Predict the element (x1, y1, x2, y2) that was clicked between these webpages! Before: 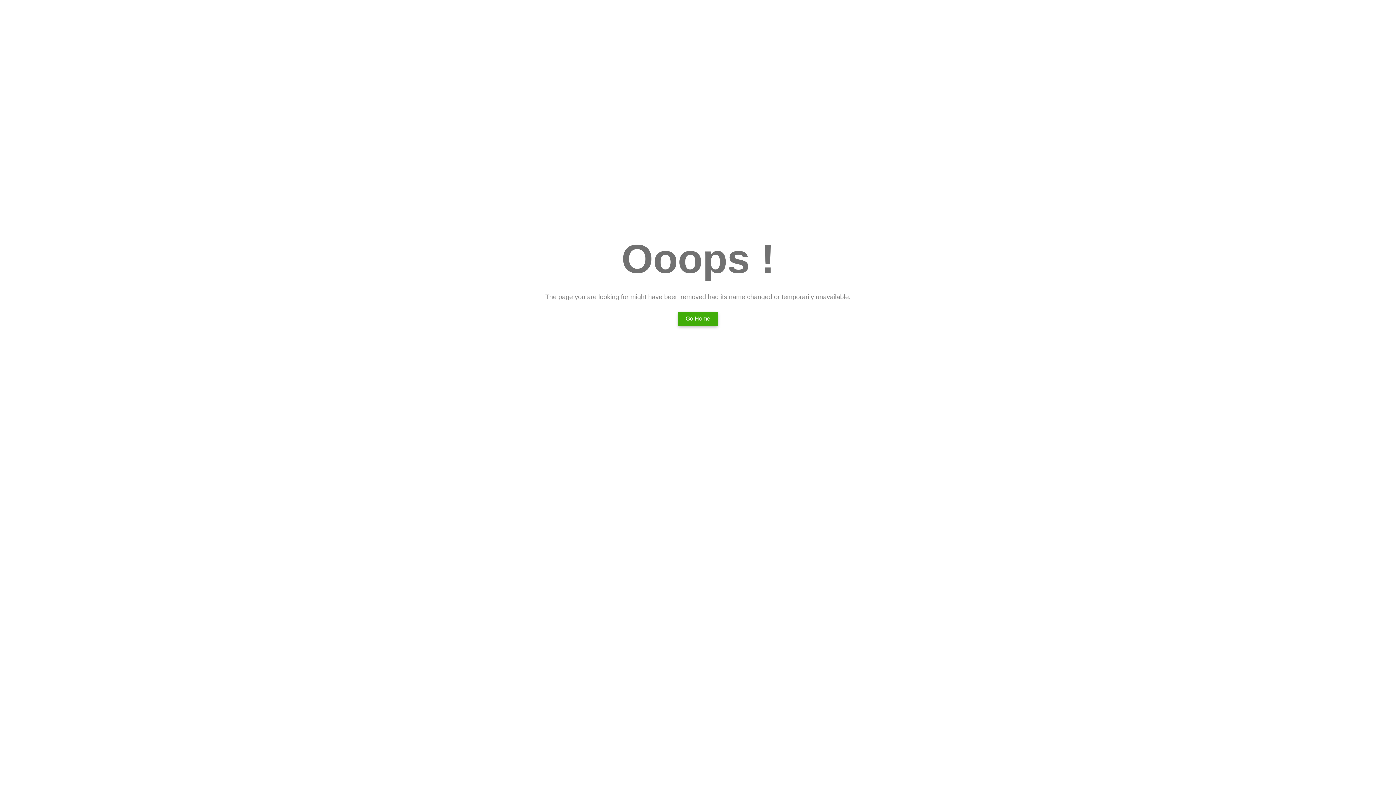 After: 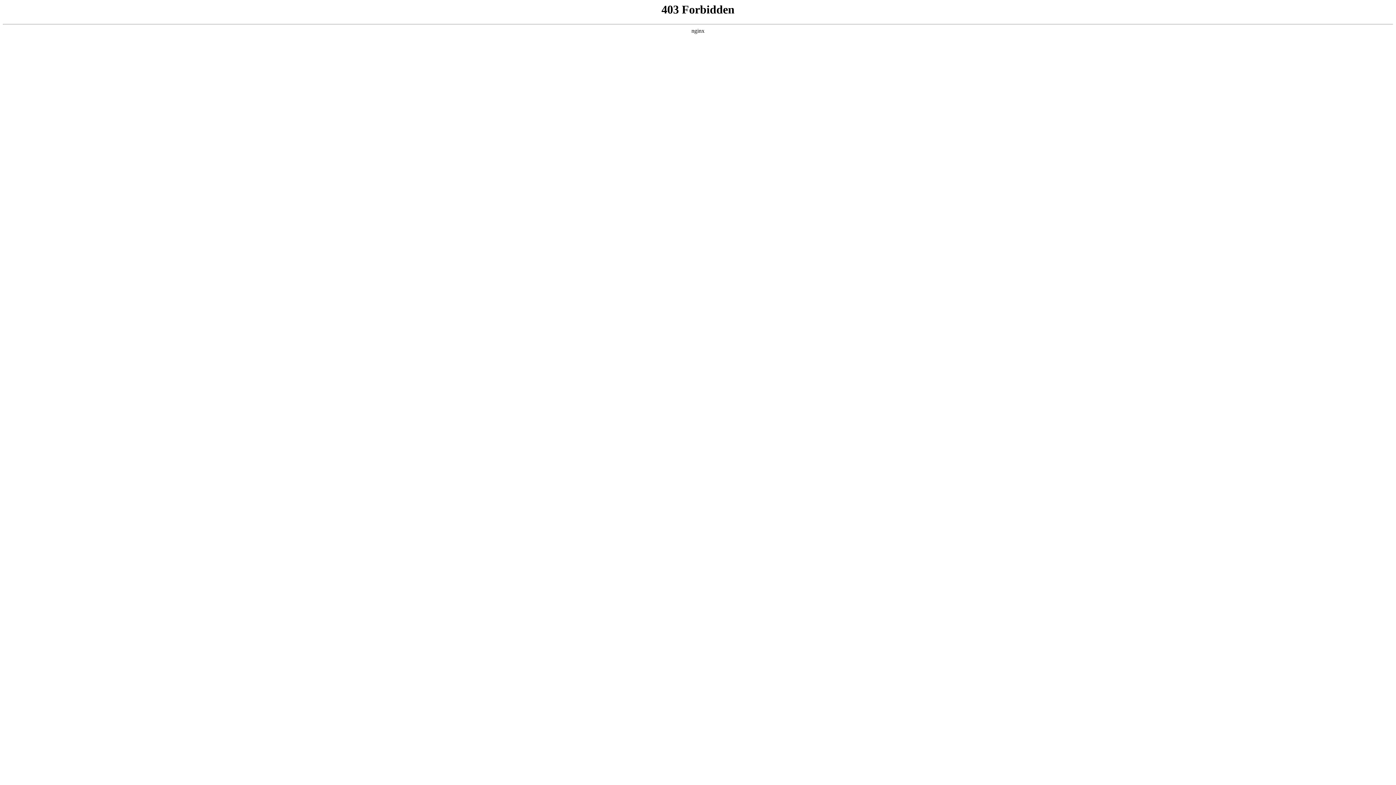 Action: bbox: (678, 312, 717, 325) label: Go Home